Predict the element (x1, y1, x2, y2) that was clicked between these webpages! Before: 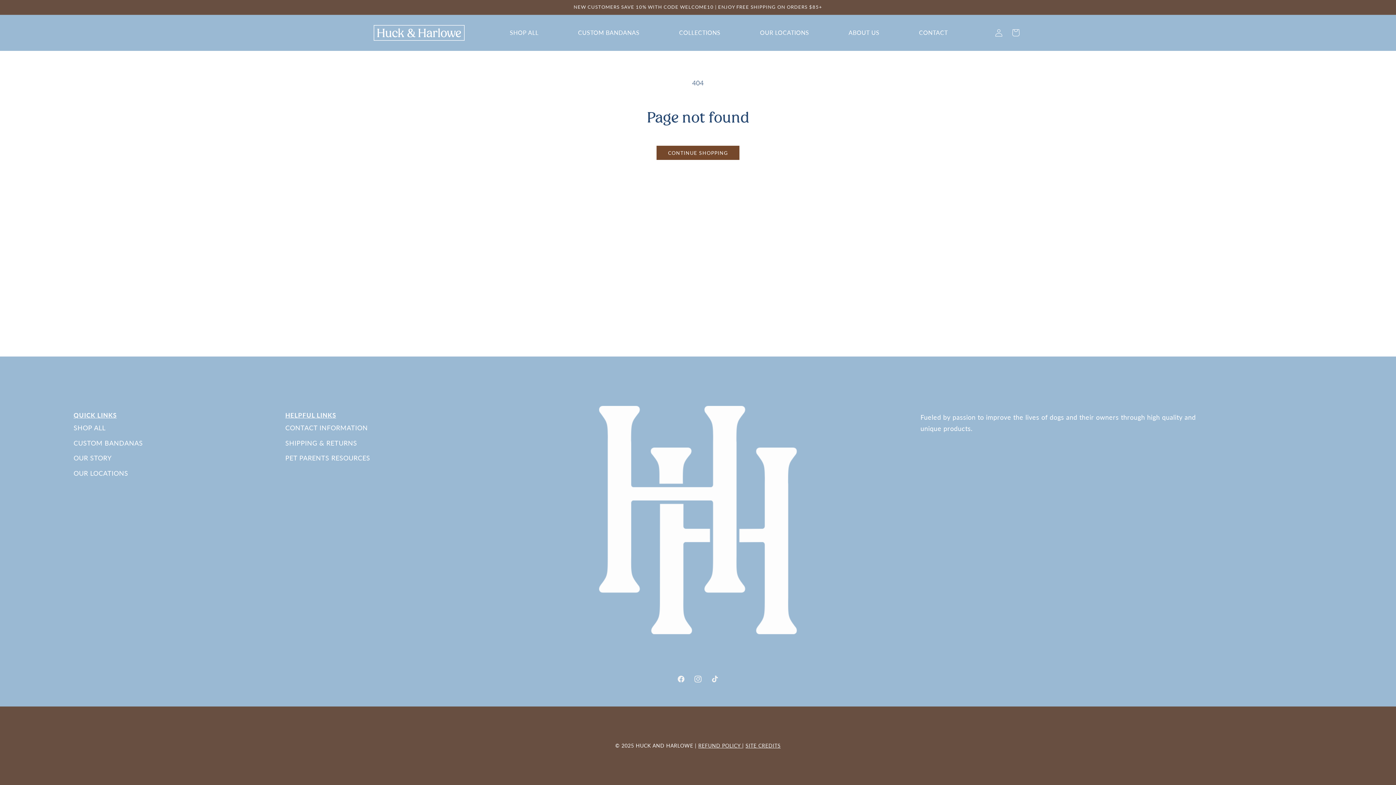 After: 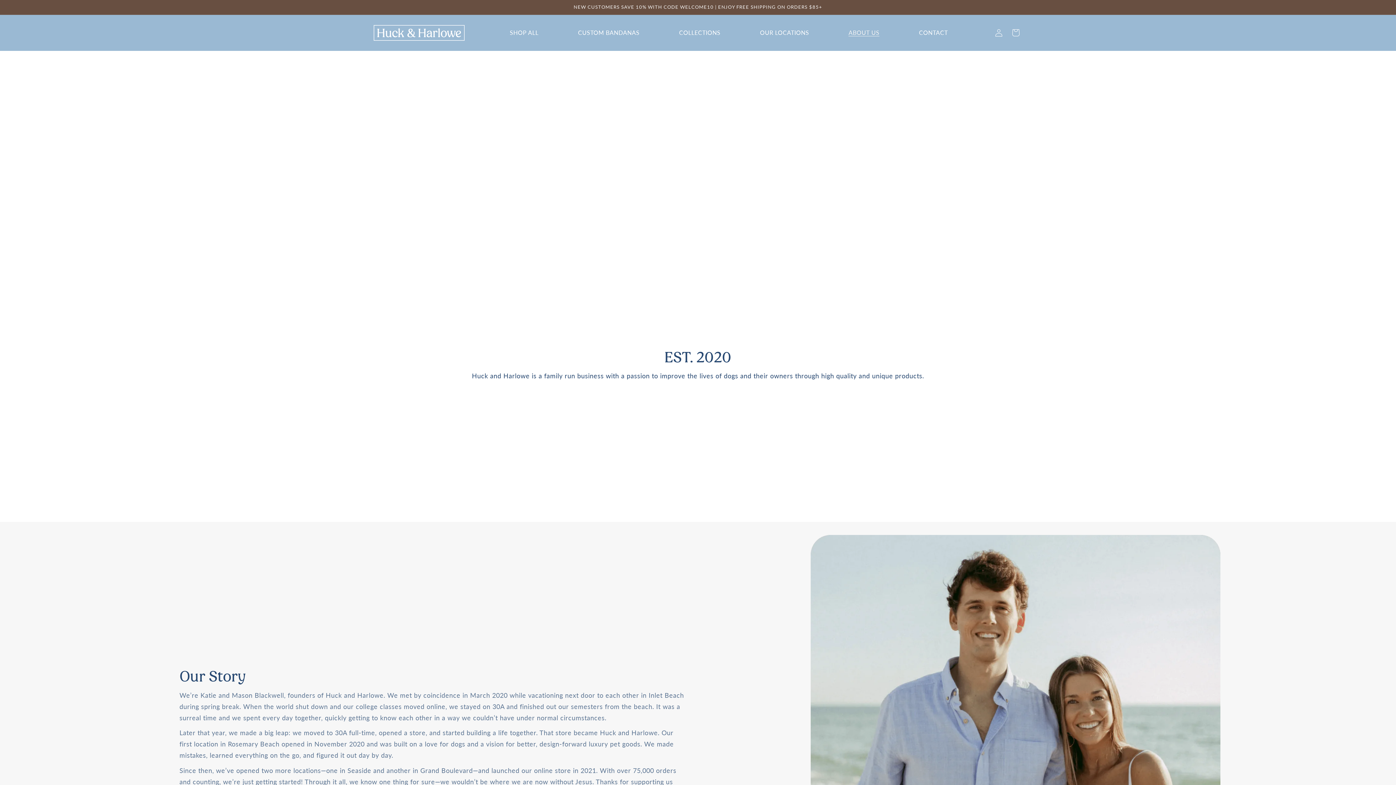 Action: bbox: (73, 454, 111, 462) label: OUR STORY